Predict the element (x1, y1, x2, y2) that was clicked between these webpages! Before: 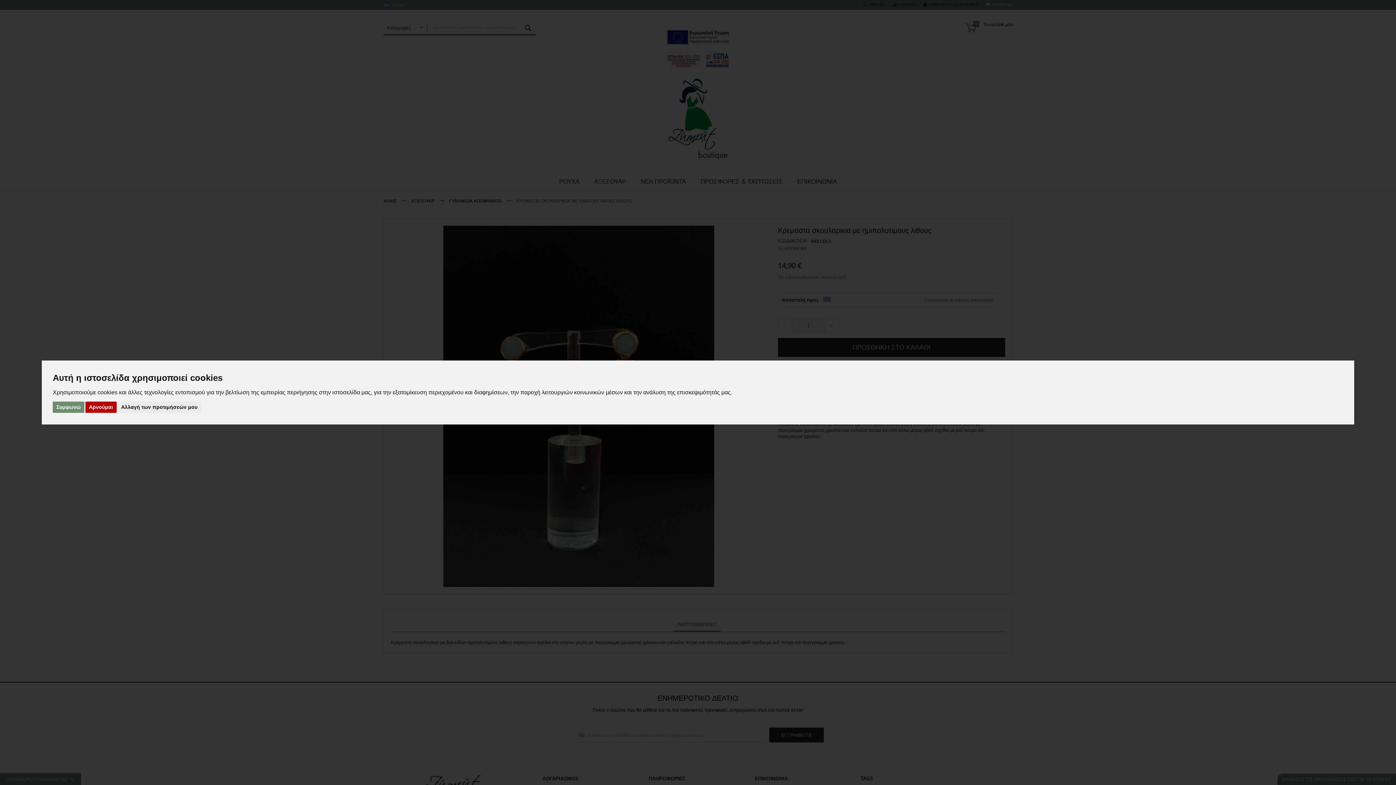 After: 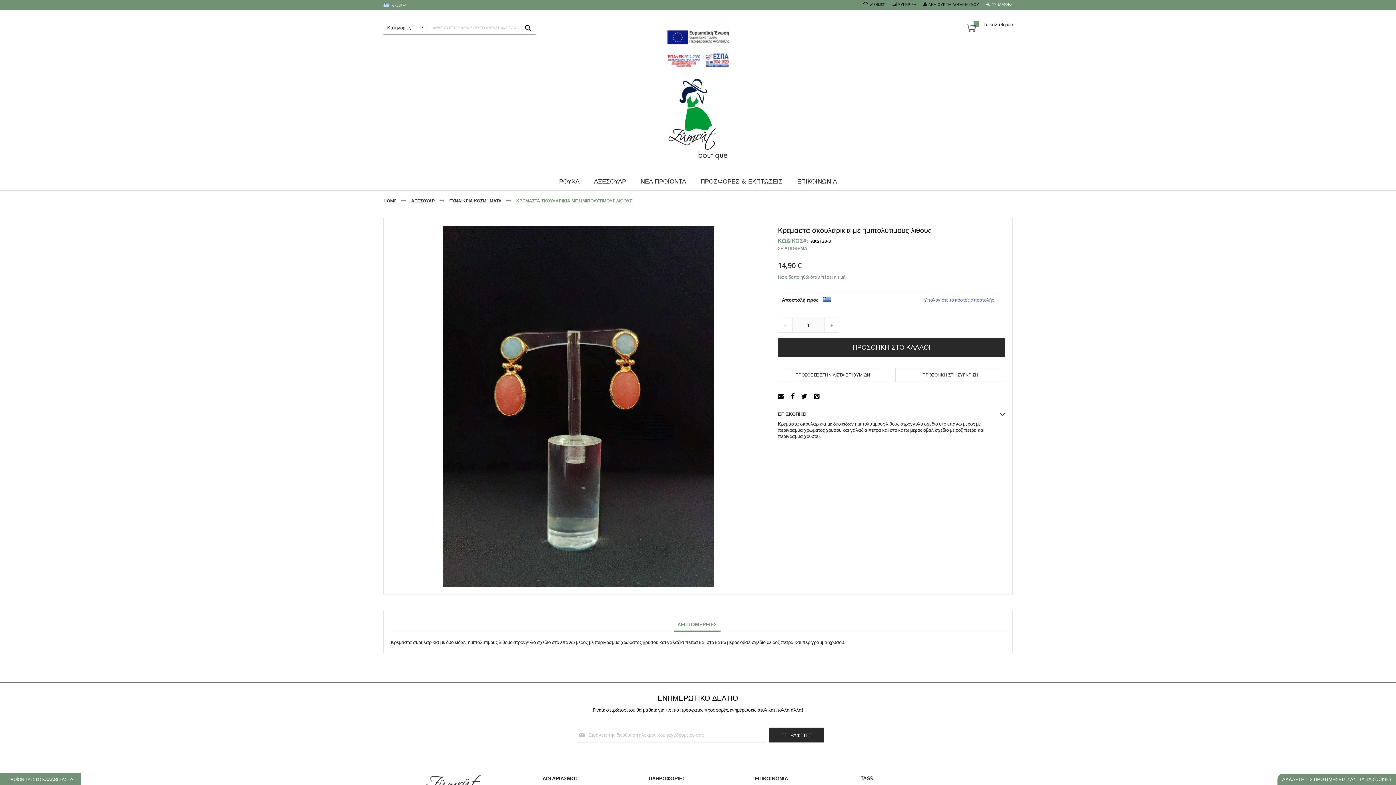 Action: bbox: (85, 401, 116, 412) label: Αρνούμαι